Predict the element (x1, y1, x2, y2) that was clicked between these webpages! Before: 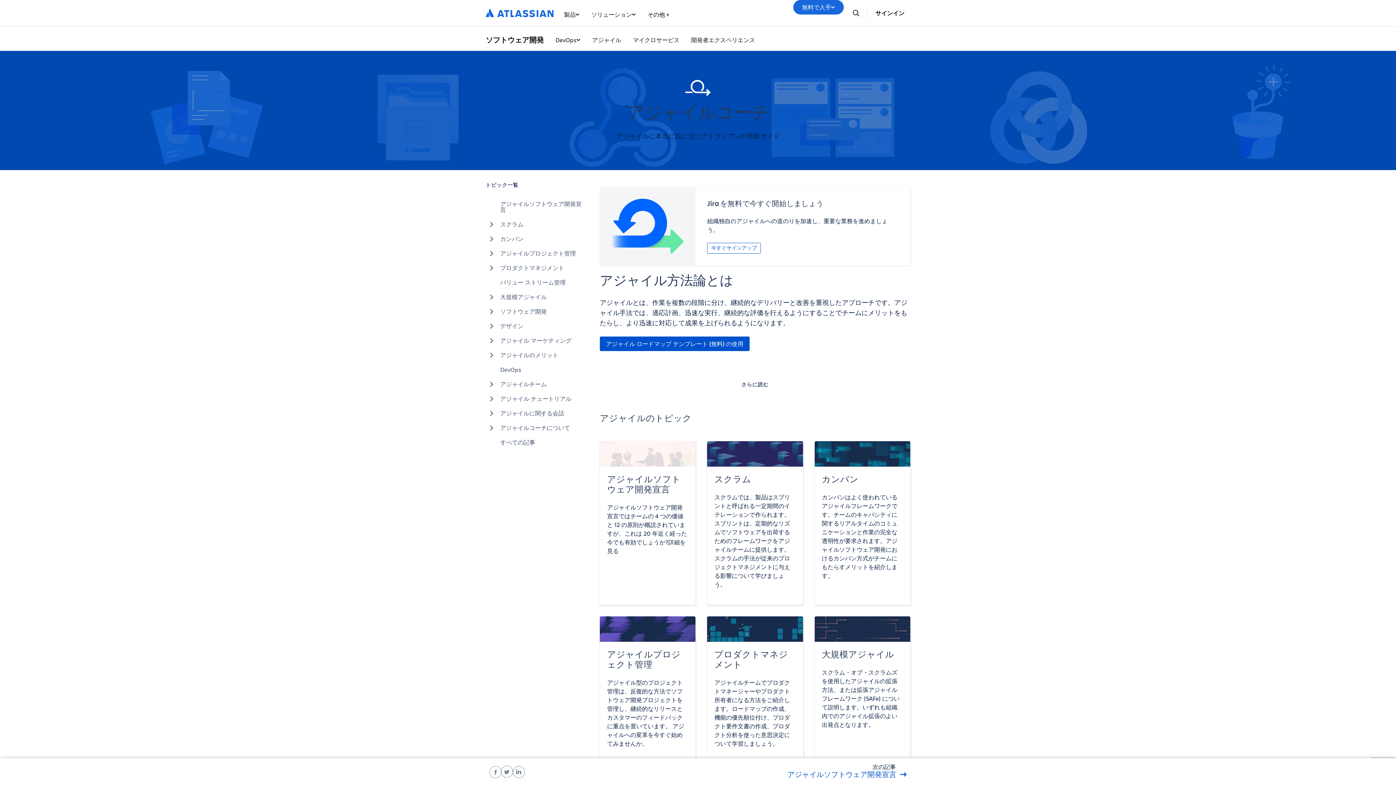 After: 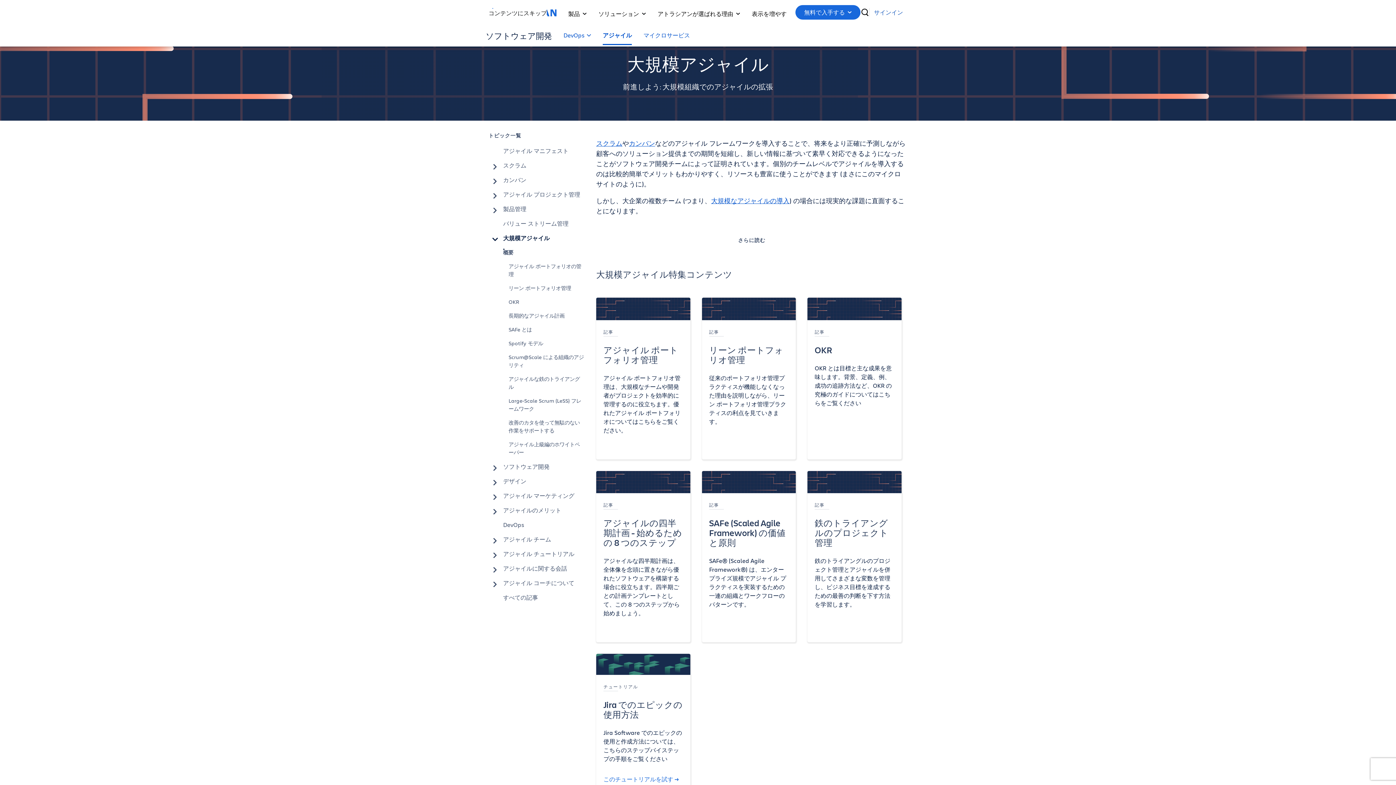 Action: label: 大規模アジャイル bbox: (814, 616, 910, 764)